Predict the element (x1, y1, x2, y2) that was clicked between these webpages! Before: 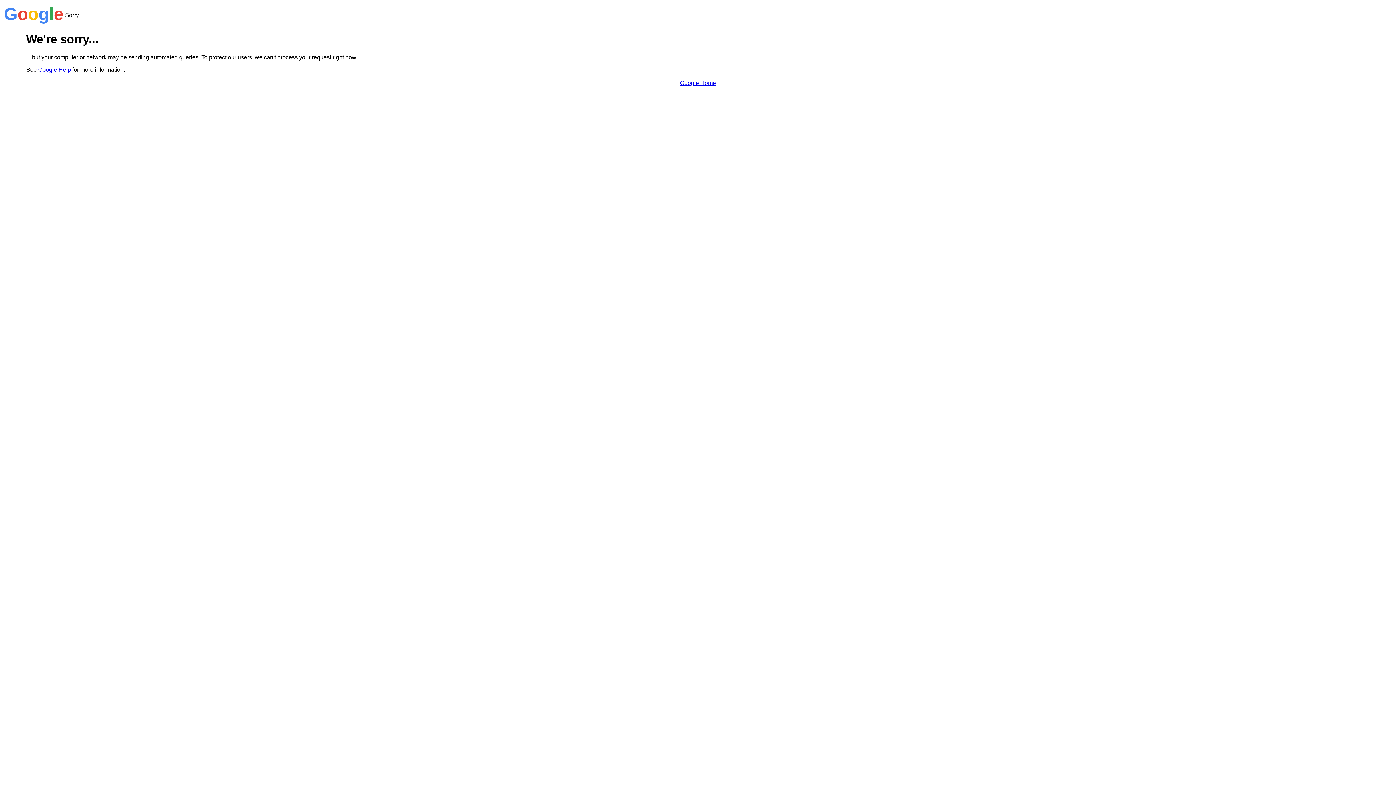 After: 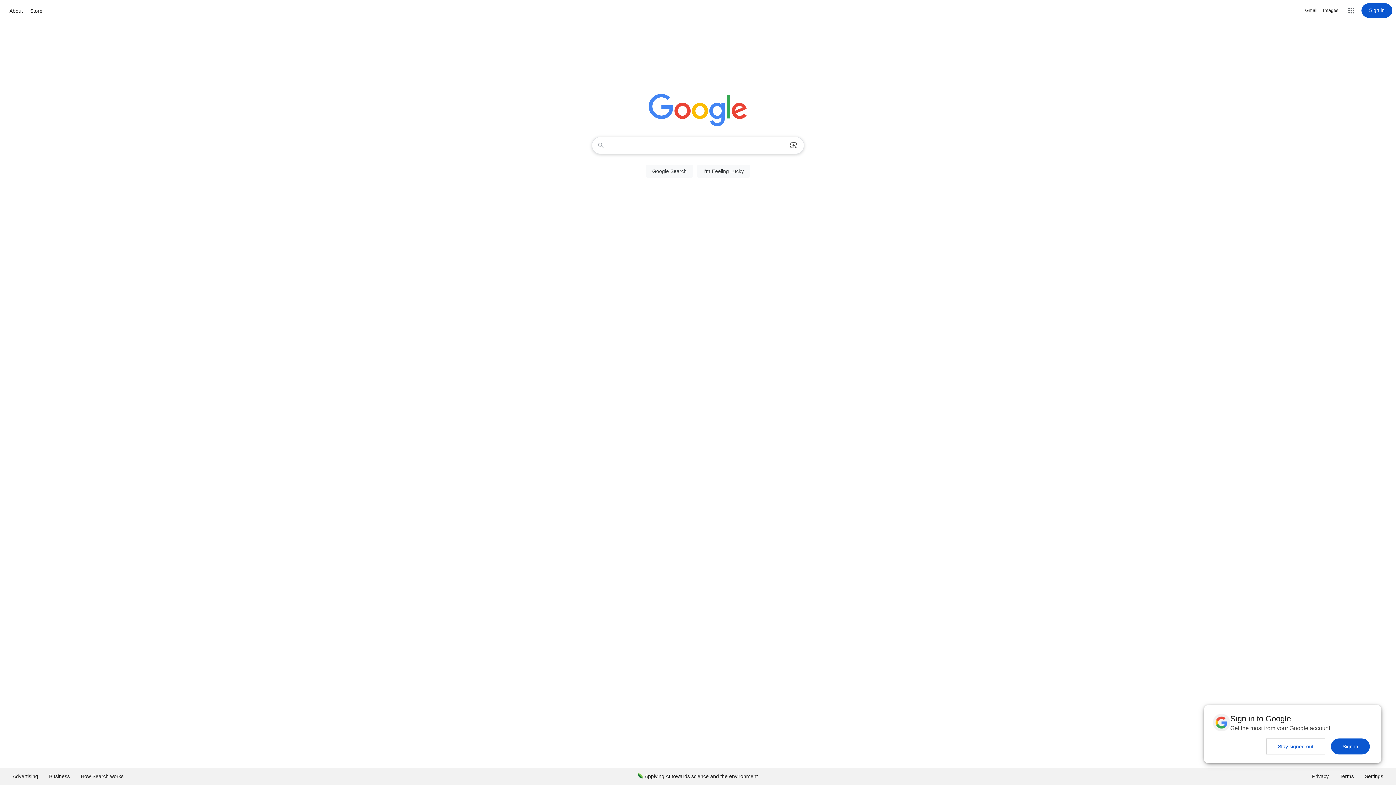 Action: bbox: (680, 79, 716, 86) label: Google Home